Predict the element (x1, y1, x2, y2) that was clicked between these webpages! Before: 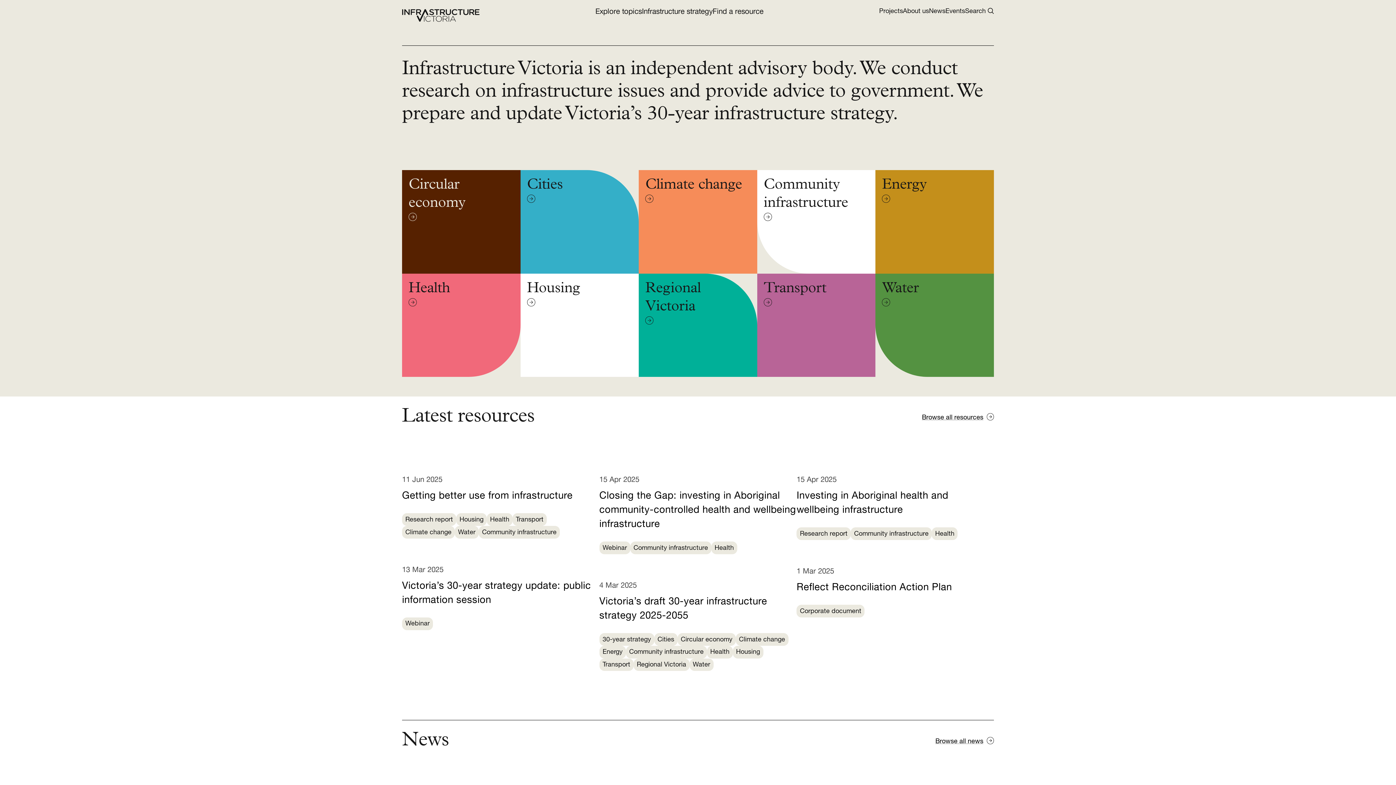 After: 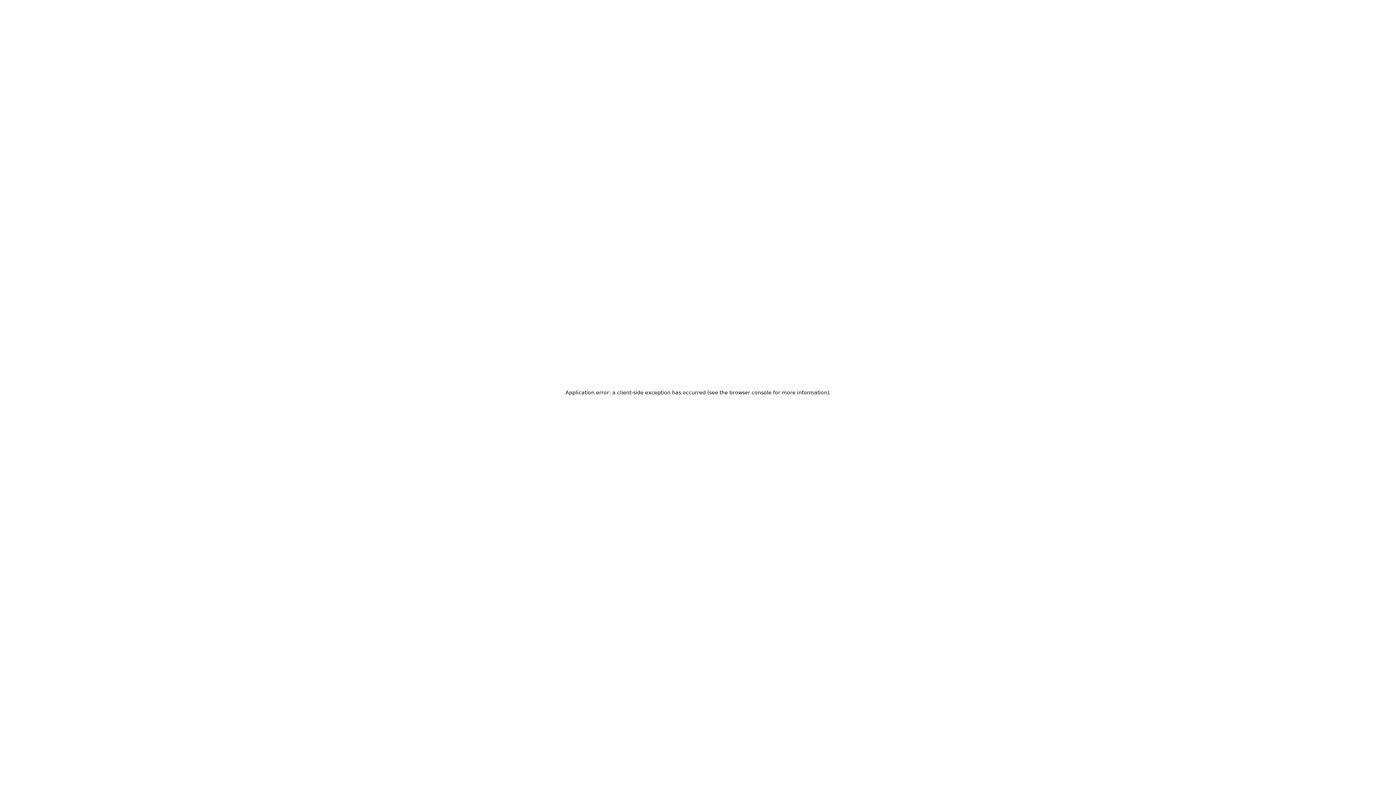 Action: label: Community infrastructure bbox: (630, 541, 711, 554)